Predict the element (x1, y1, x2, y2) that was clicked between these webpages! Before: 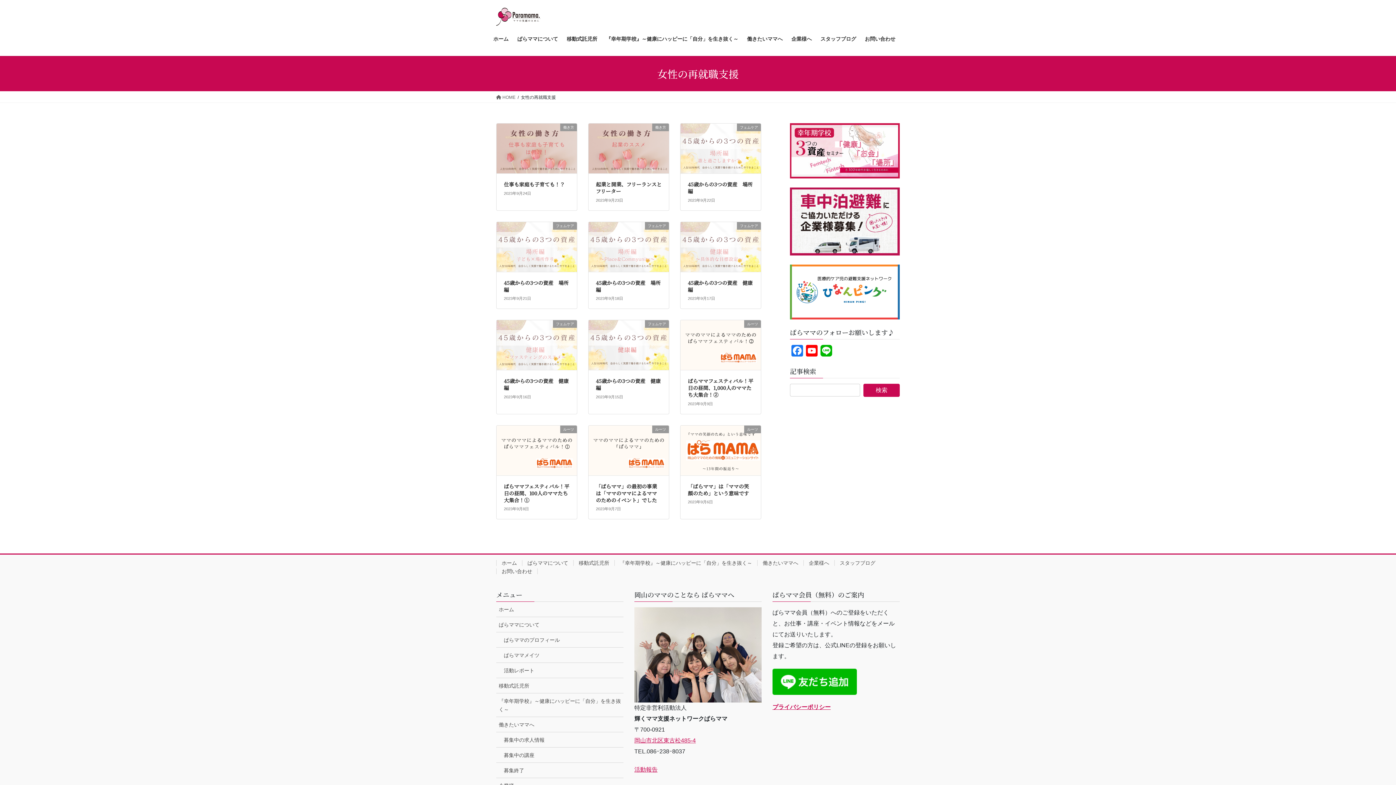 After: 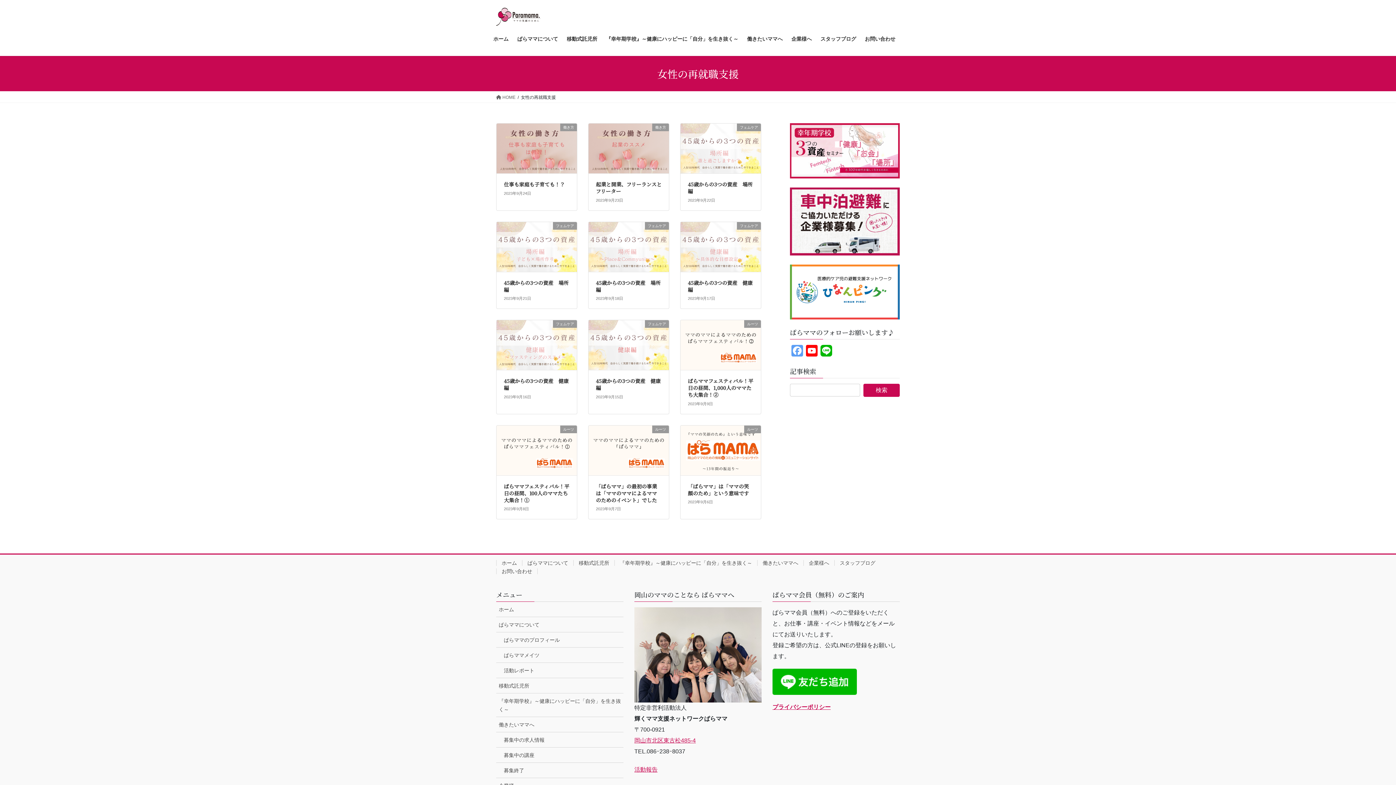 Action: label: Facebook bbox: (790, 345, 804, 358)